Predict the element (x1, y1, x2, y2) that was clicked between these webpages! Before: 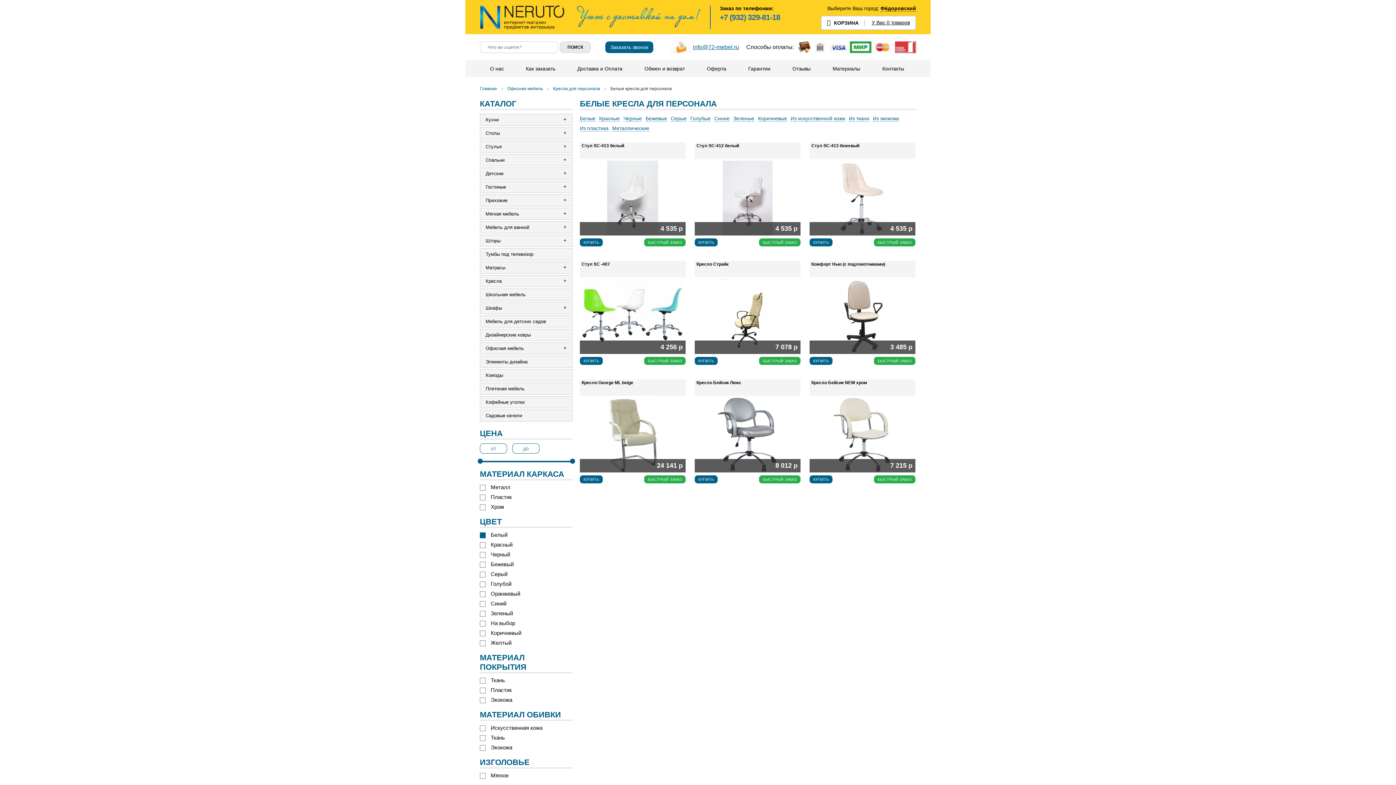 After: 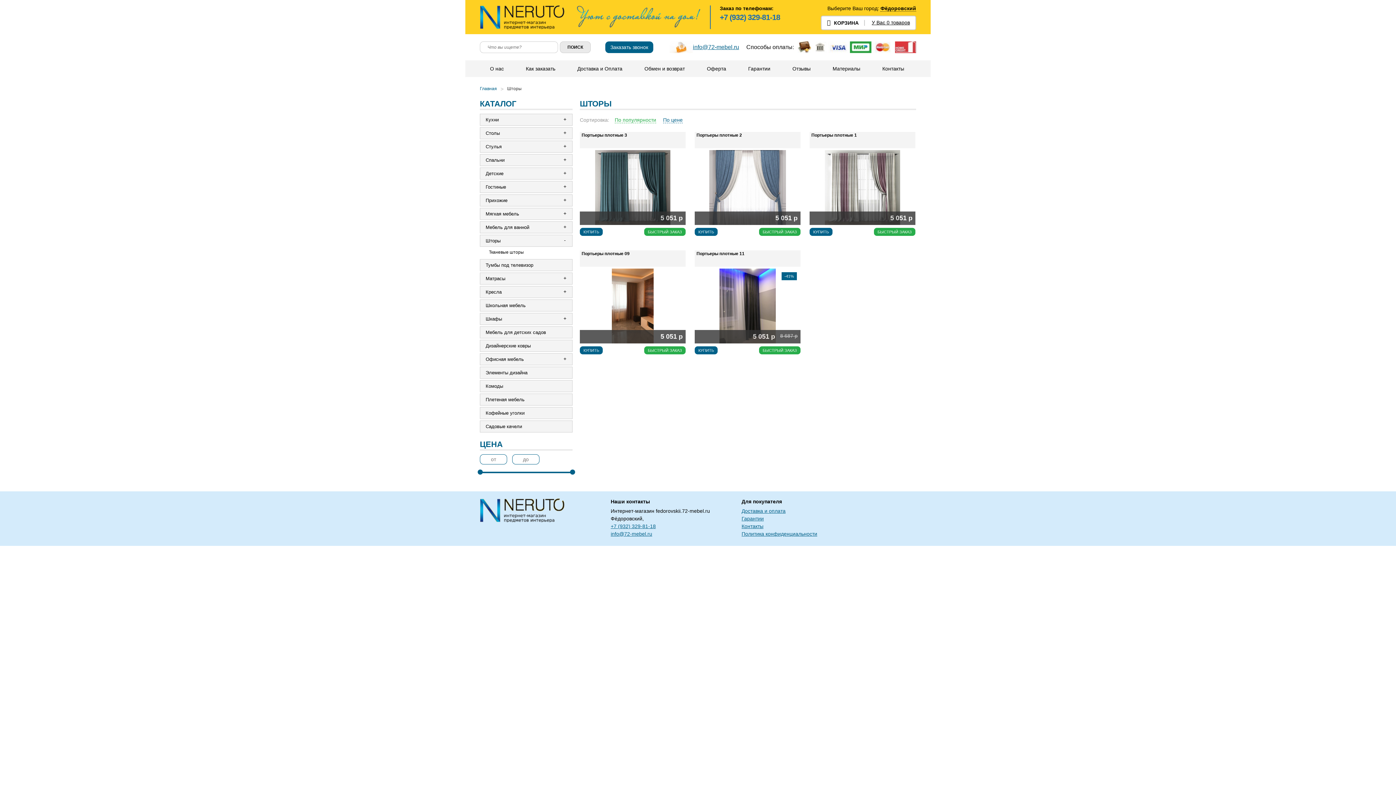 Action: bbox: (480, 234, 572, 246) label: Шторы